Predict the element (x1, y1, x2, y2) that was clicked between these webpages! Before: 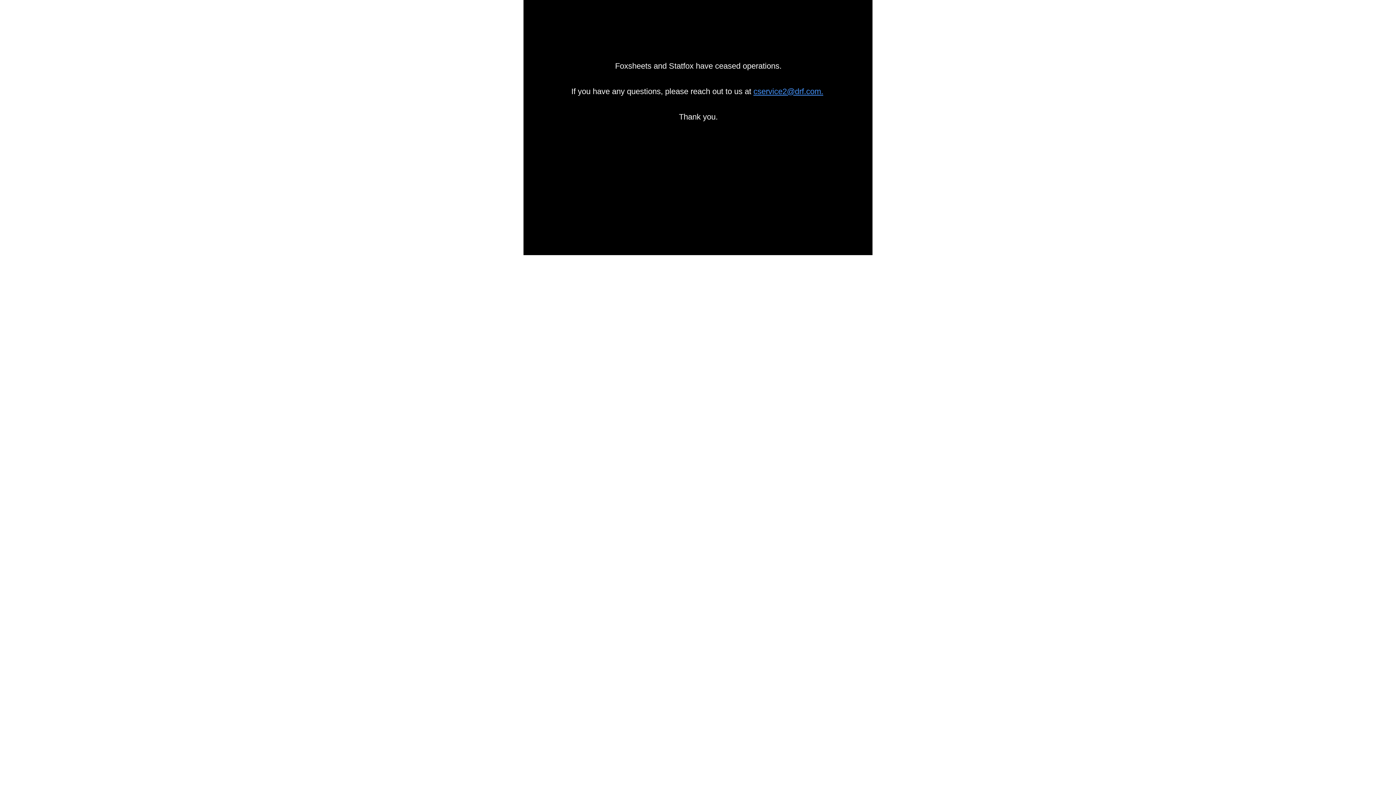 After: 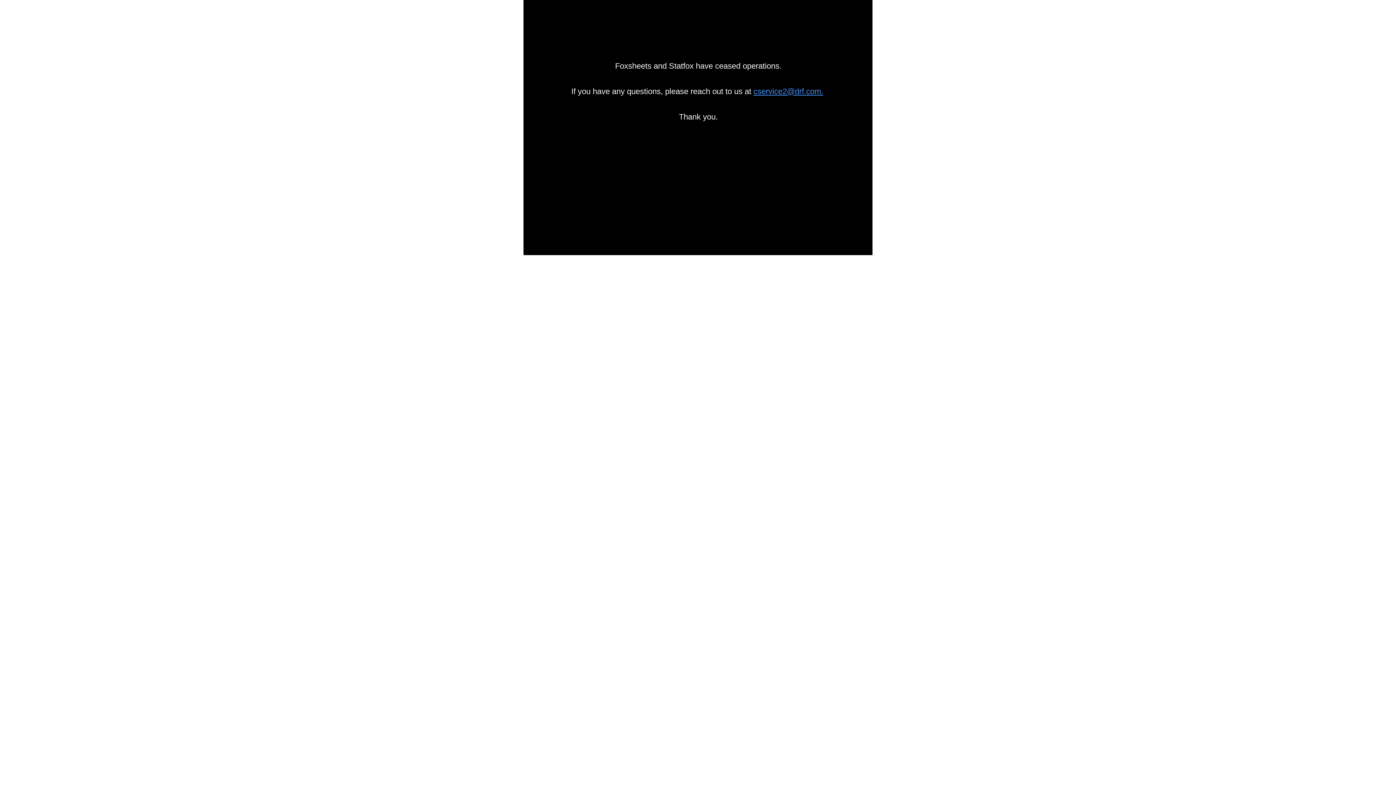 Action: label: cservice2@drf.com. bbox: (753, 86, 823, 96)